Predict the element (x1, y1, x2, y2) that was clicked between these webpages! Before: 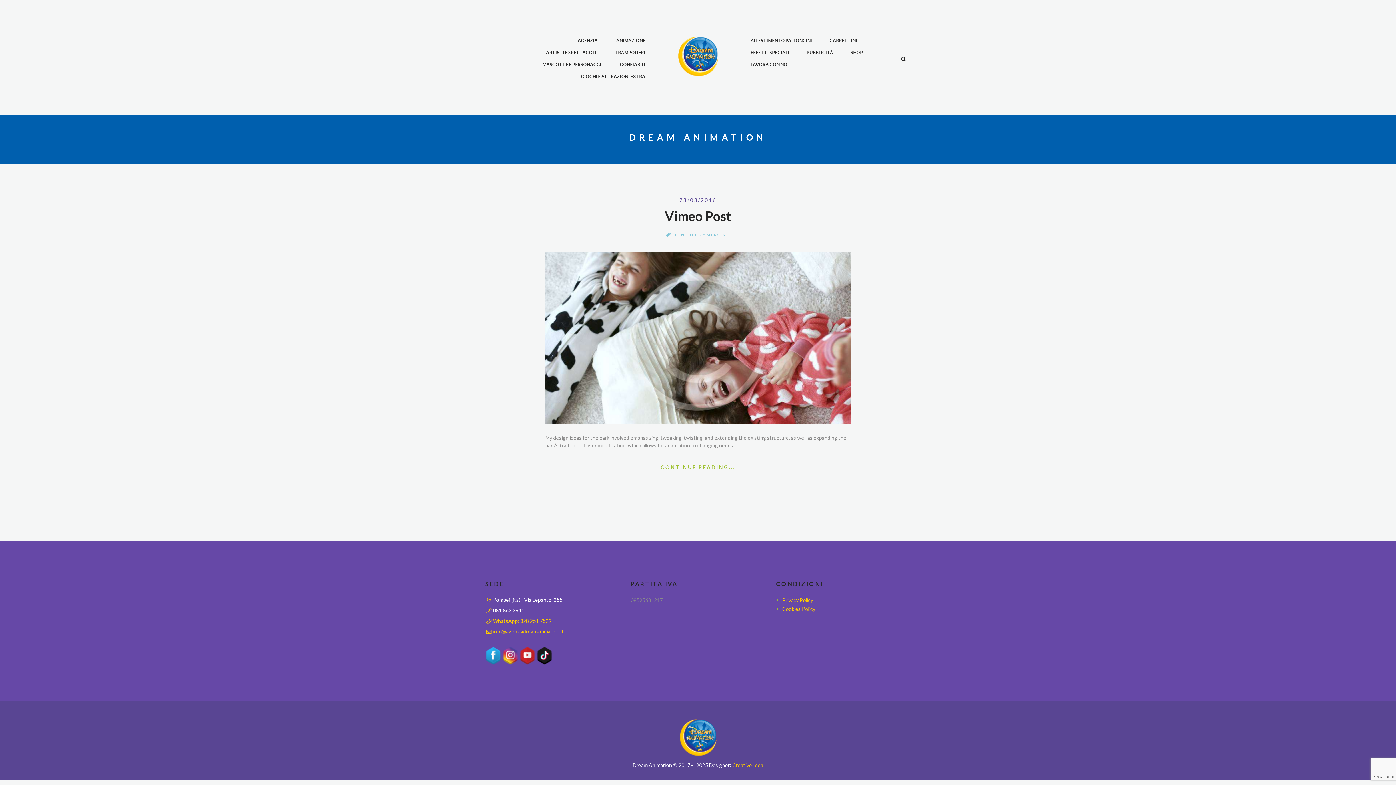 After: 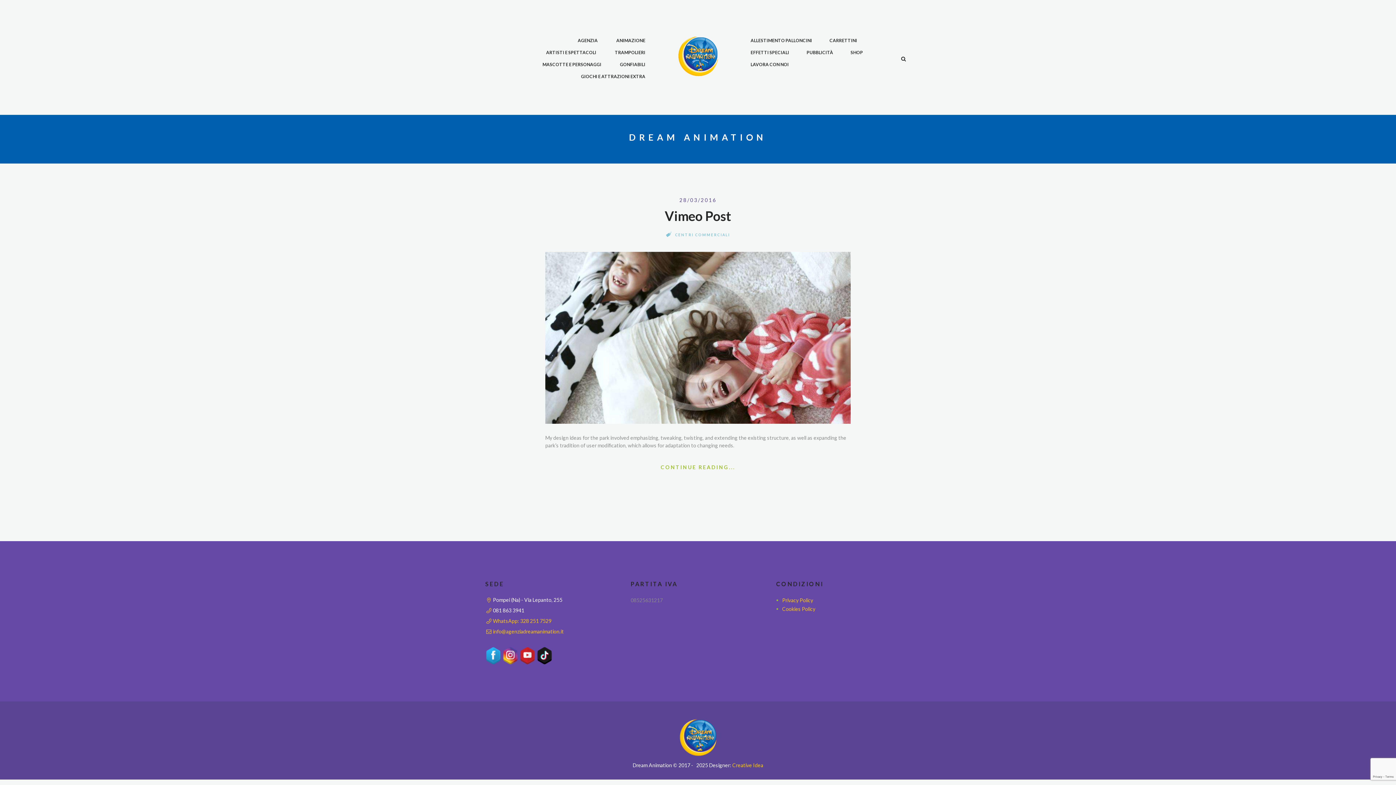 Action: bbox: (485, 647, 501, 654)